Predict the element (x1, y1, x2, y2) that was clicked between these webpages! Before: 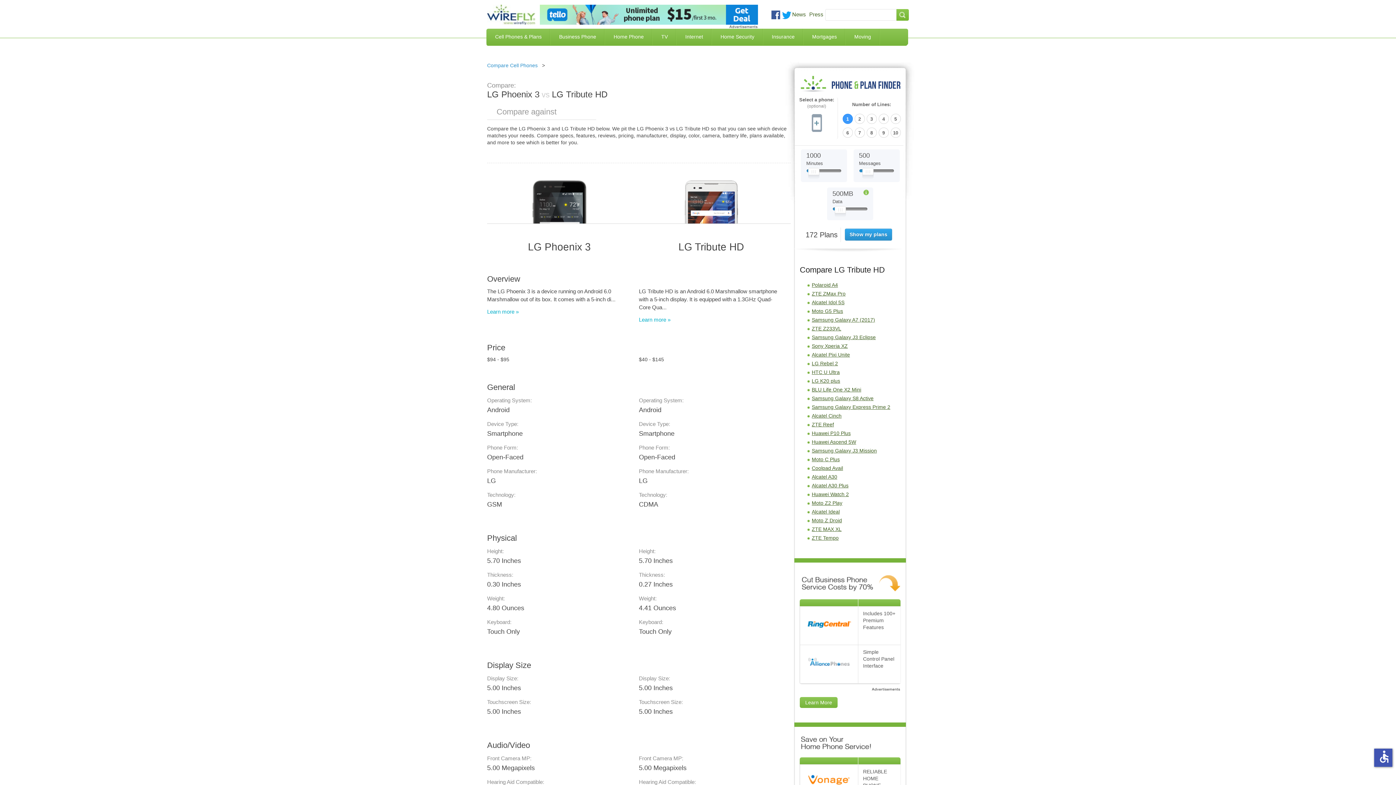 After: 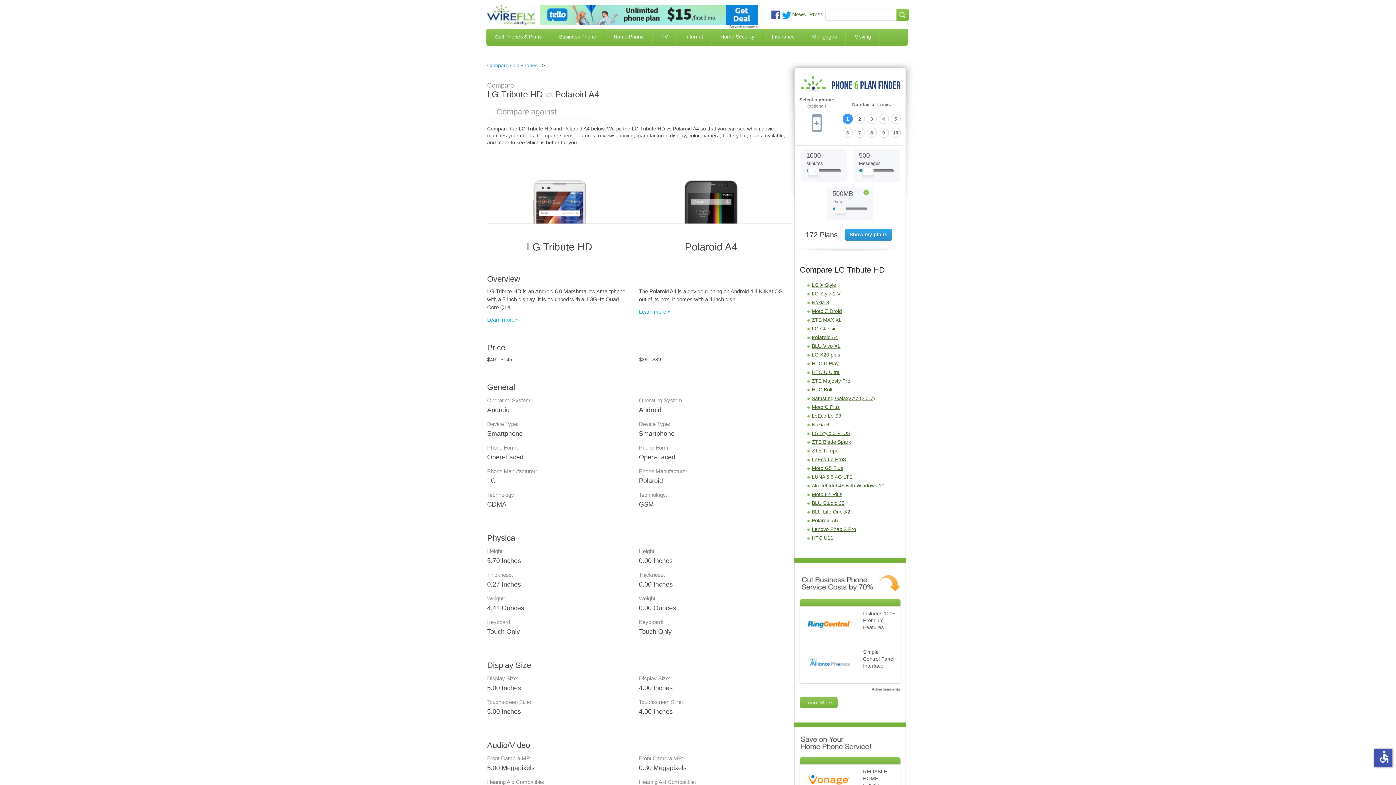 Action: label: Polaroid A4 bbox: (812, 282, 838, 288)